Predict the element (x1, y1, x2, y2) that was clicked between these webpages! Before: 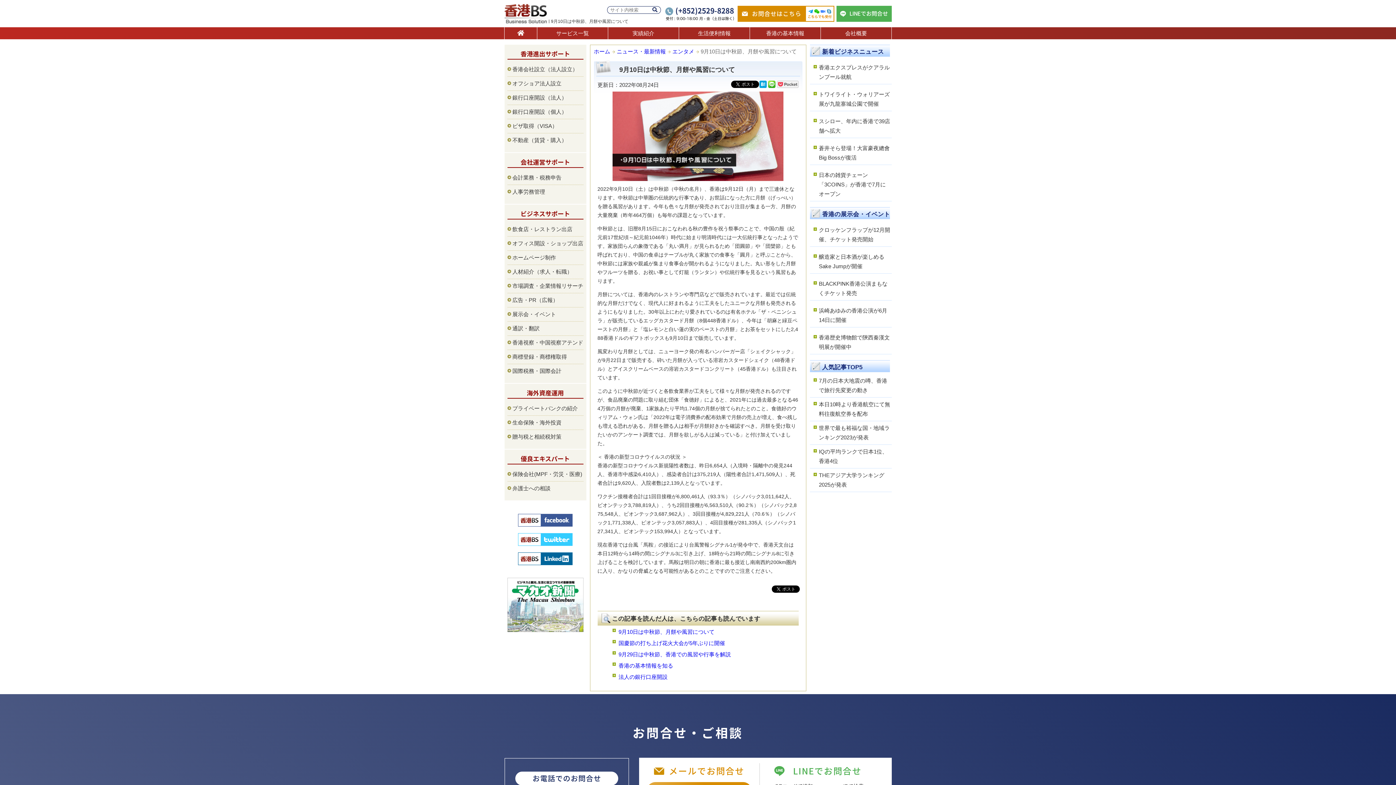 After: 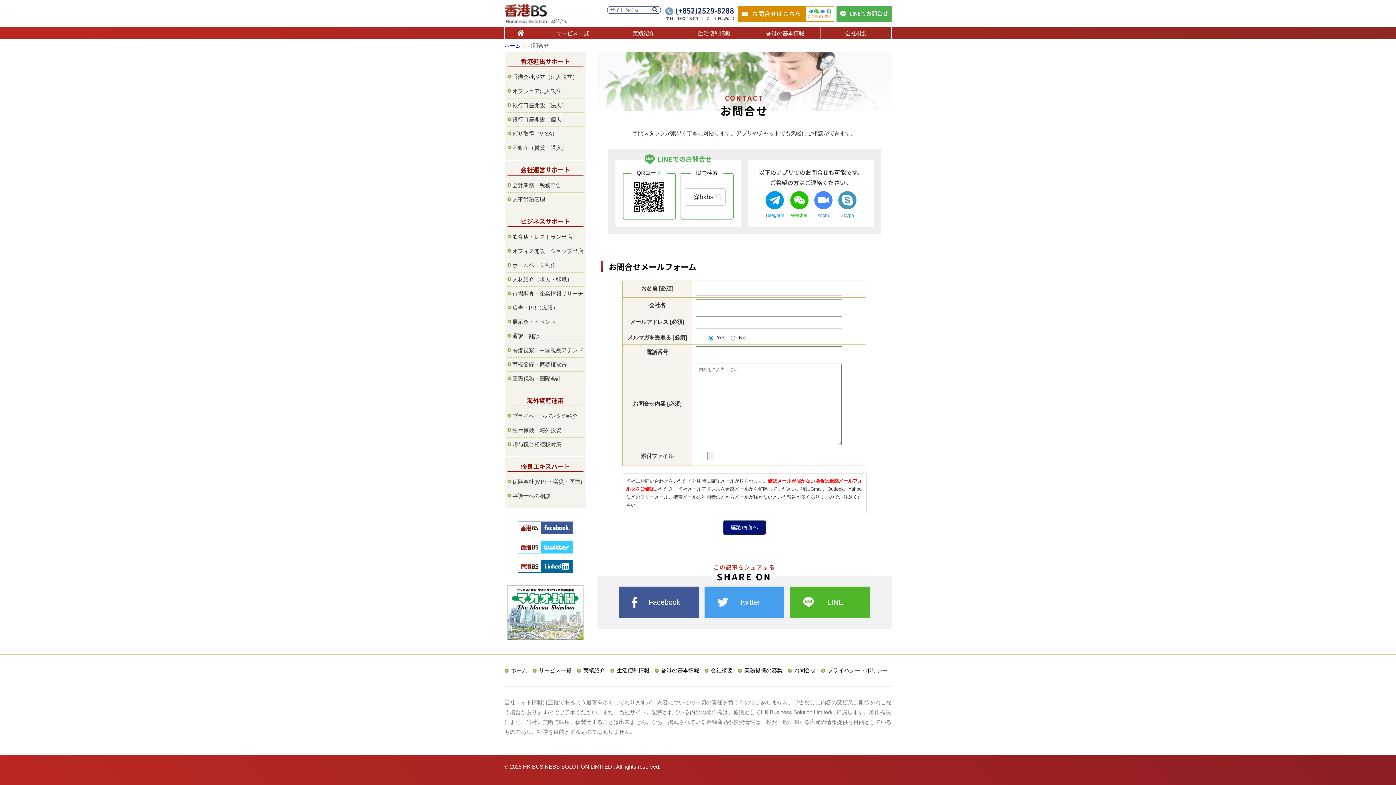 Action: bbox: (737, 5, 834, 21) label: お問合せはこちら